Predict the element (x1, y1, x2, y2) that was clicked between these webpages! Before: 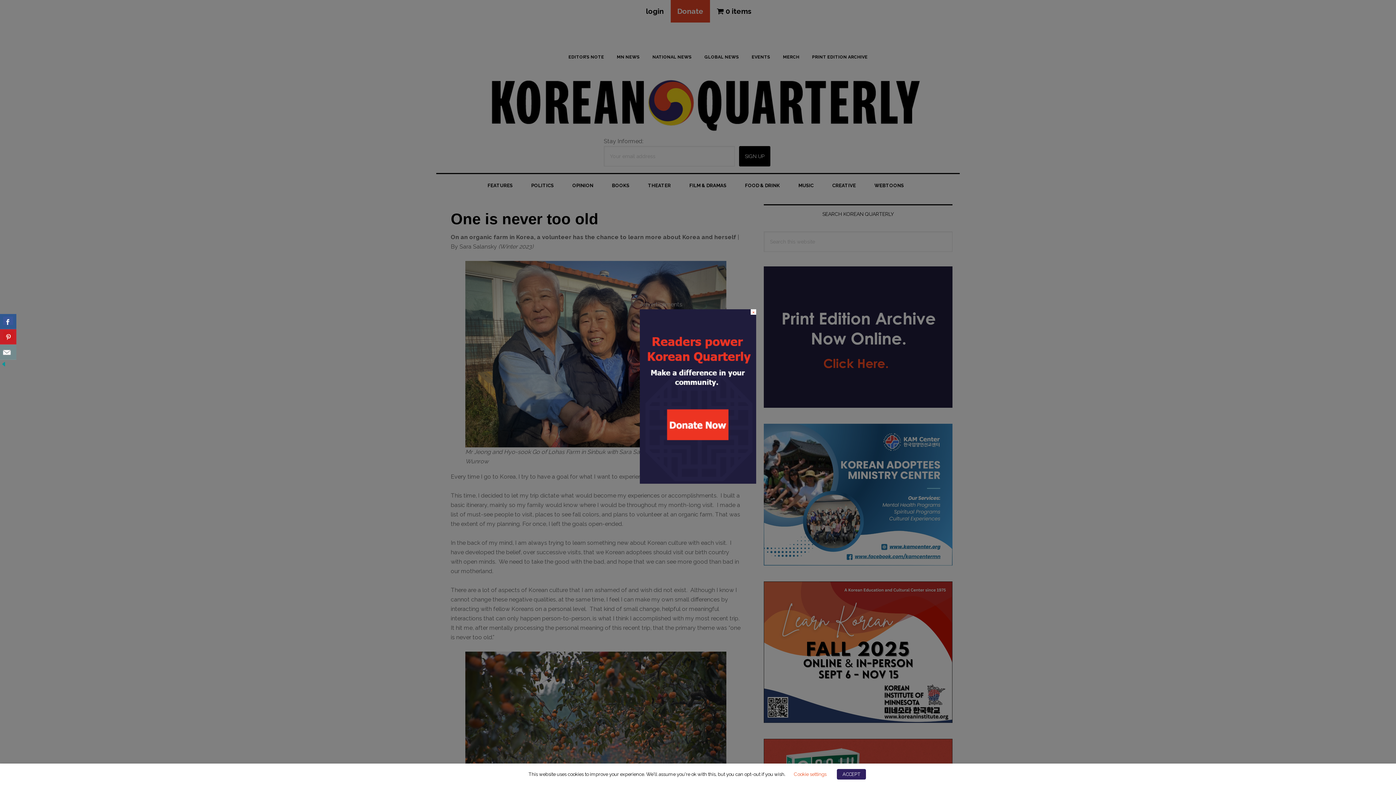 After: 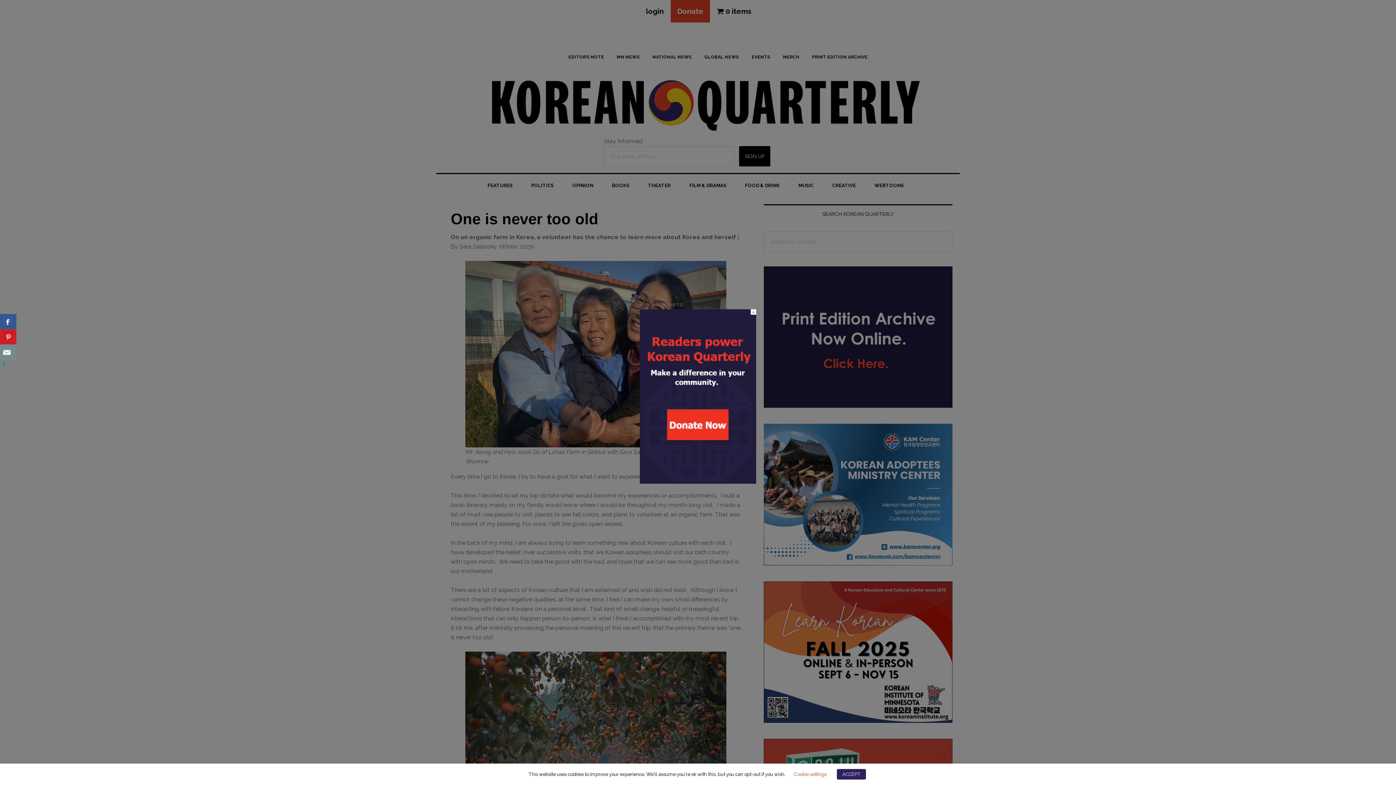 Action: bbox: (640, 477, 756, 484) label: KQ_popup3